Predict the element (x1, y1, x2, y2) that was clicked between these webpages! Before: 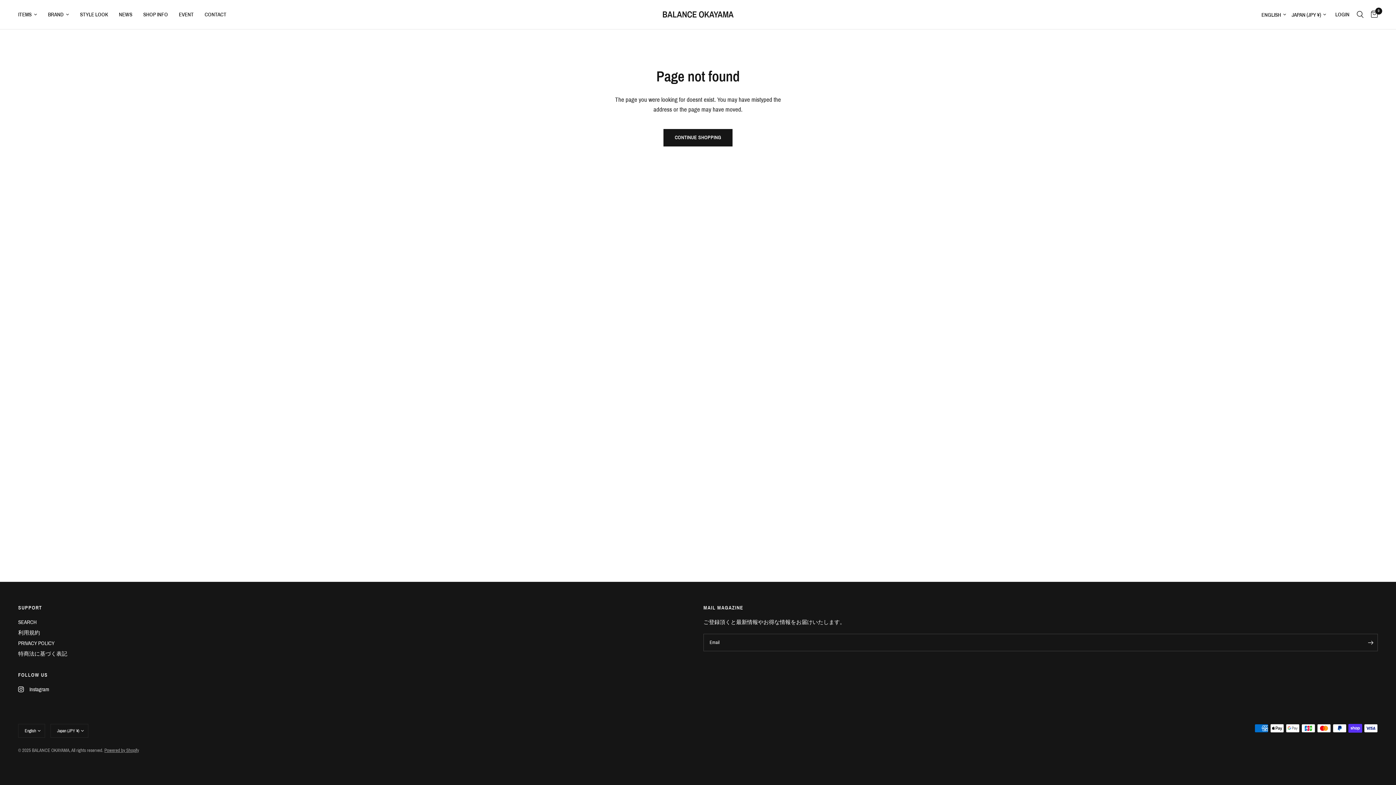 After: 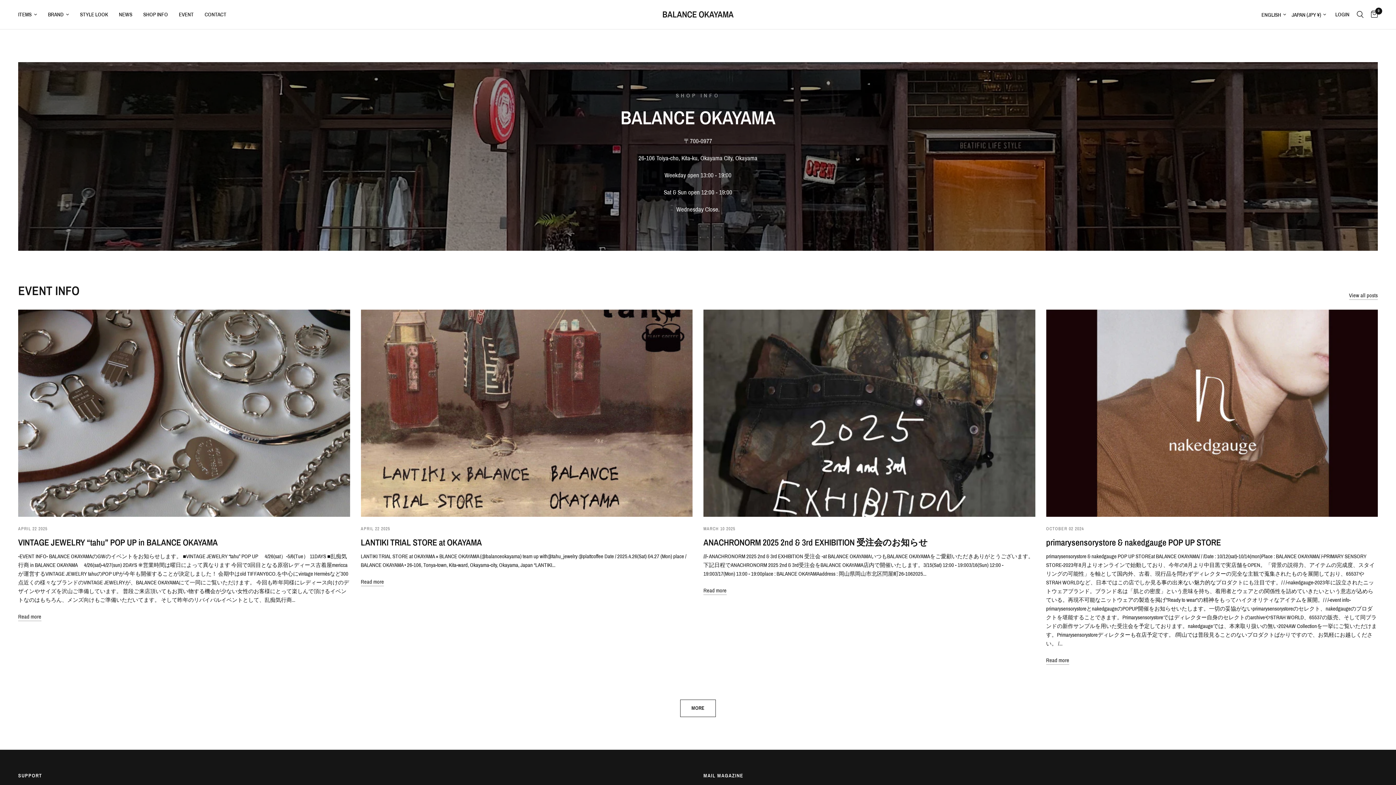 Action: bbox: (143, 10, 168, 18) label: SHOP INFO